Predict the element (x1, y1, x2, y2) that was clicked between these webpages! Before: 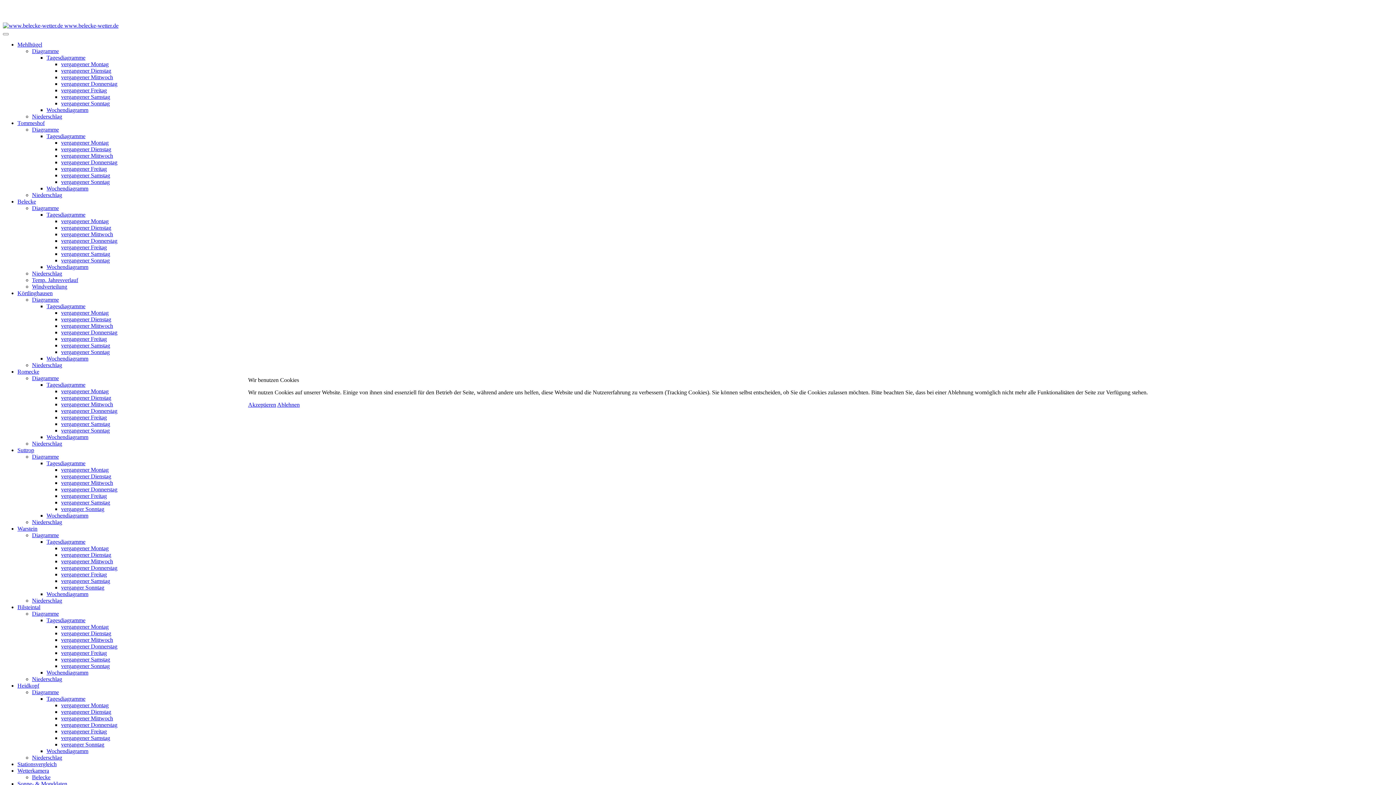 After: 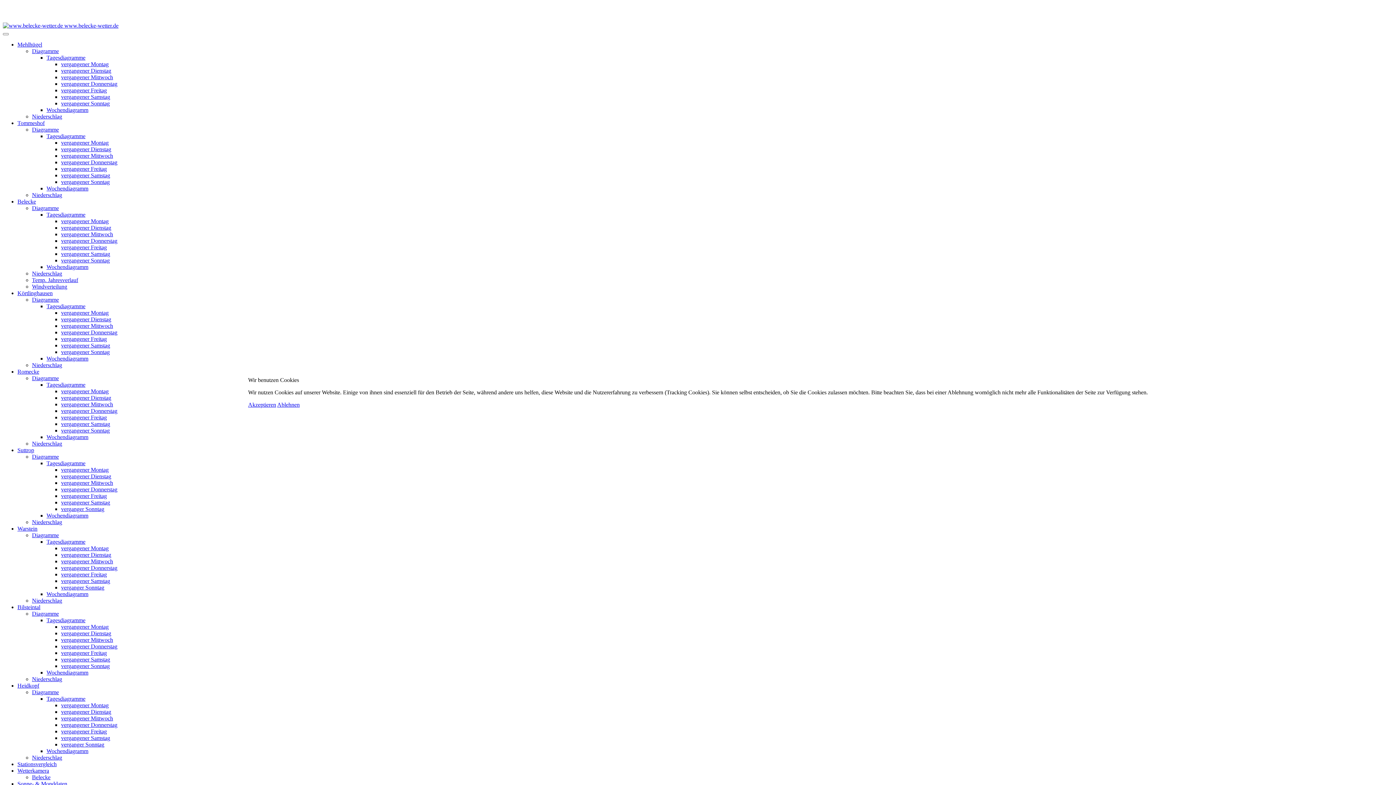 Action: bbox: (277, 401, 299, 408) label: Ablehnen